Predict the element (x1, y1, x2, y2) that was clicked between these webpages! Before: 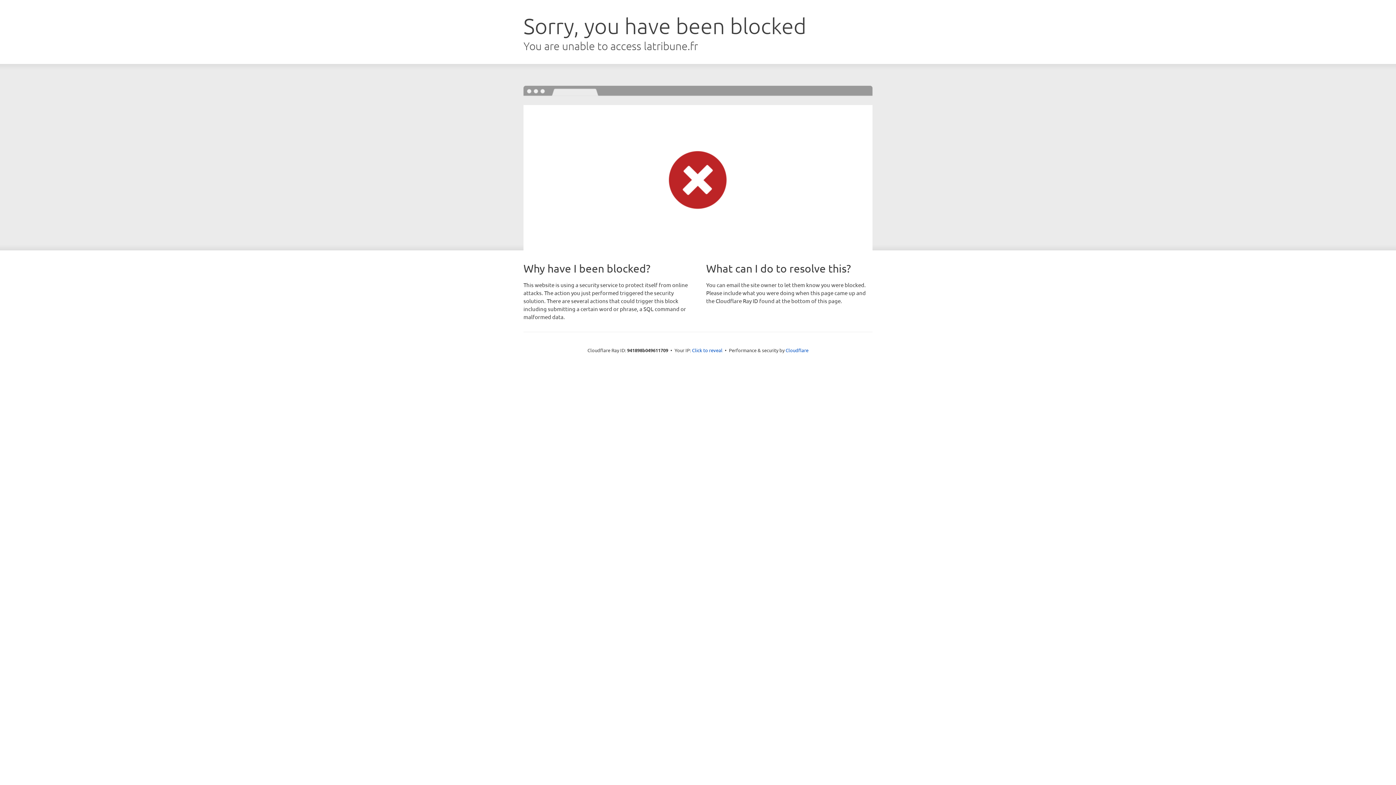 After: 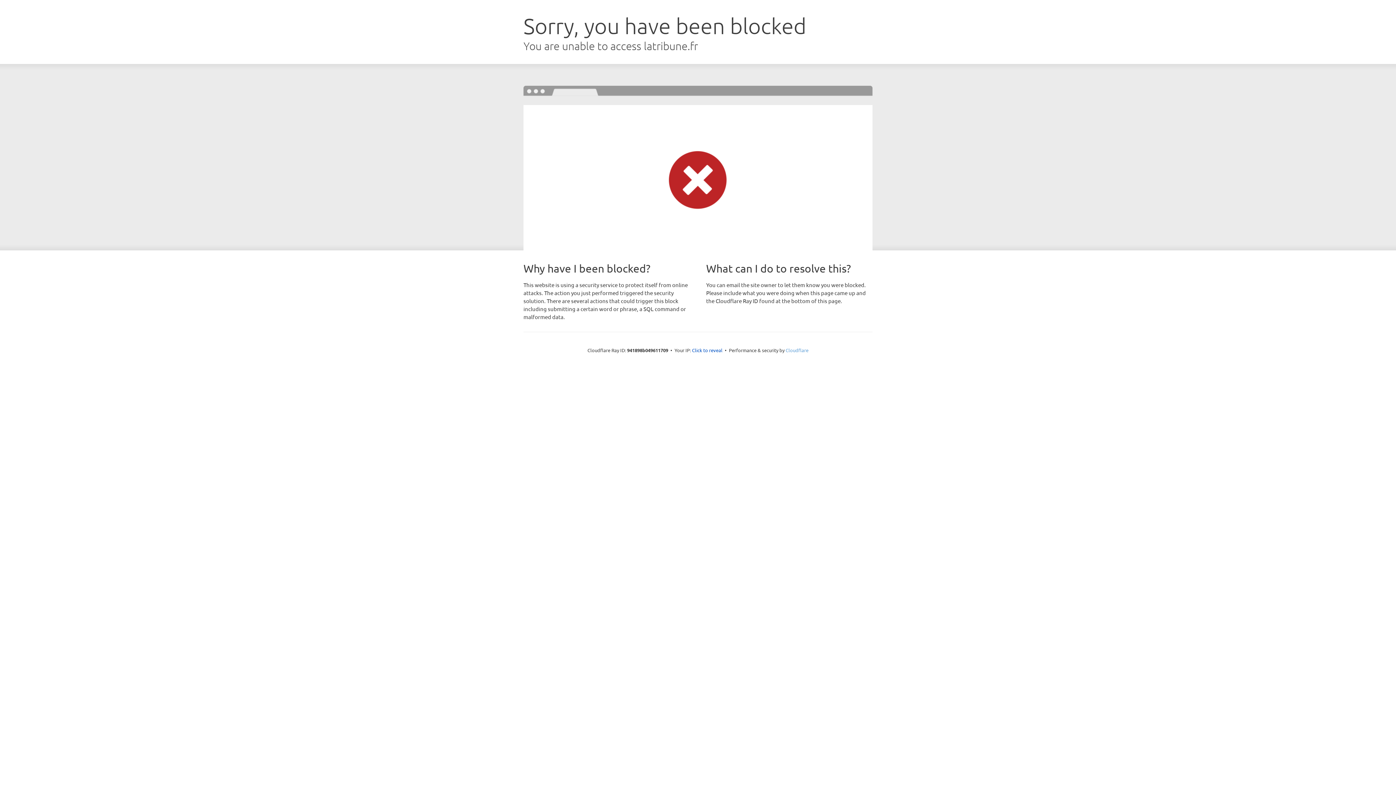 Action: label: Cloudflare bbox: (785, 347, 808, 353)